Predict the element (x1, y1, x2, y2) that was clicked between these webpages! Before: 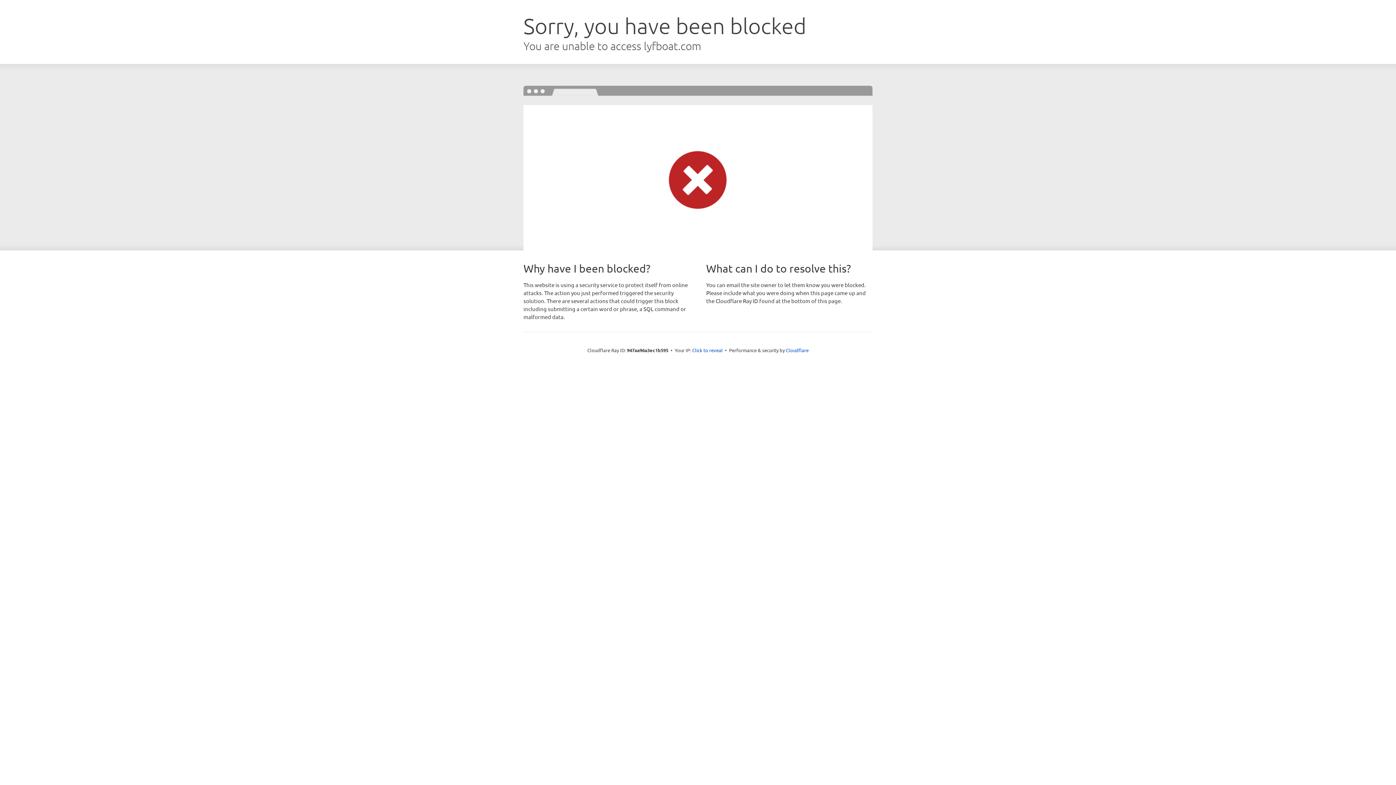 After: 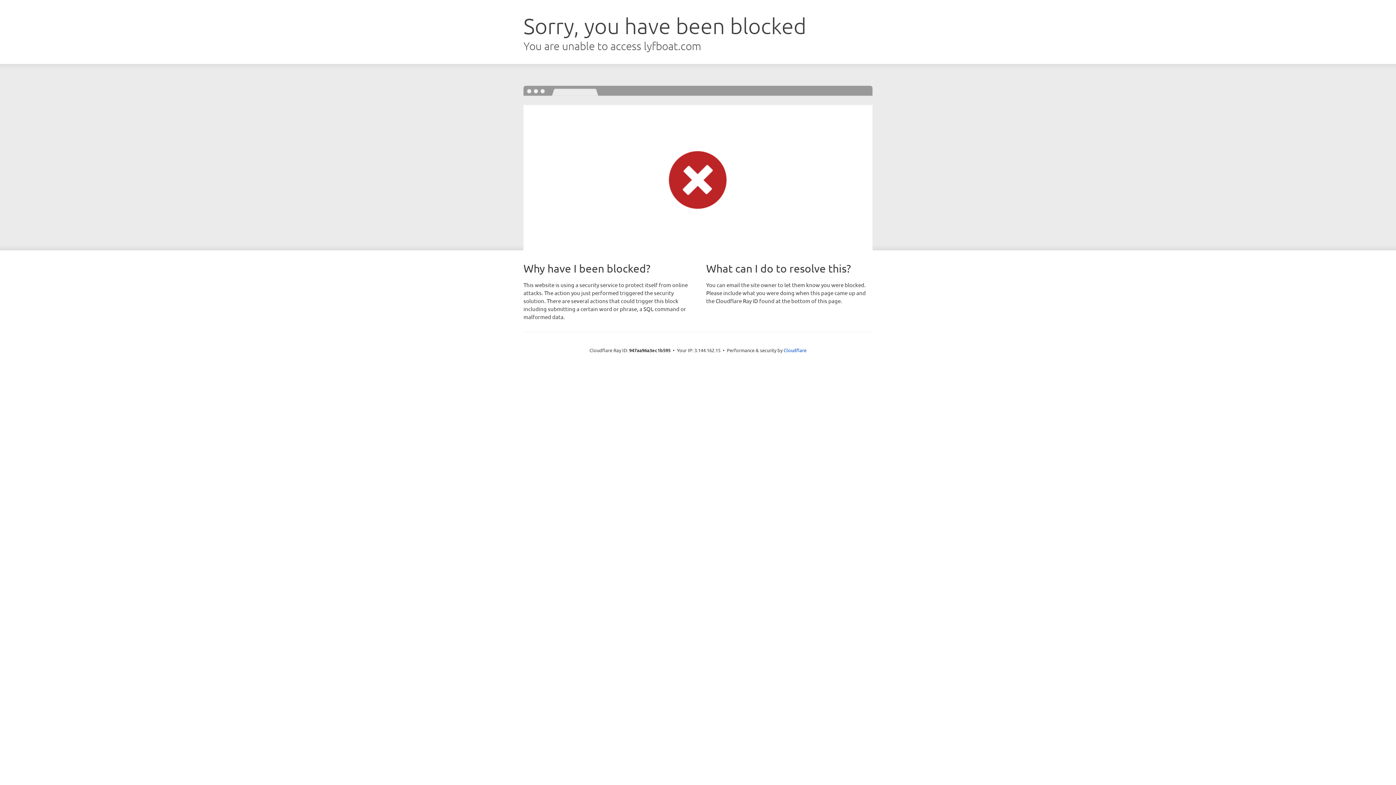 Action: bbox: (692, 346, 722, 353) label: Click to reveal